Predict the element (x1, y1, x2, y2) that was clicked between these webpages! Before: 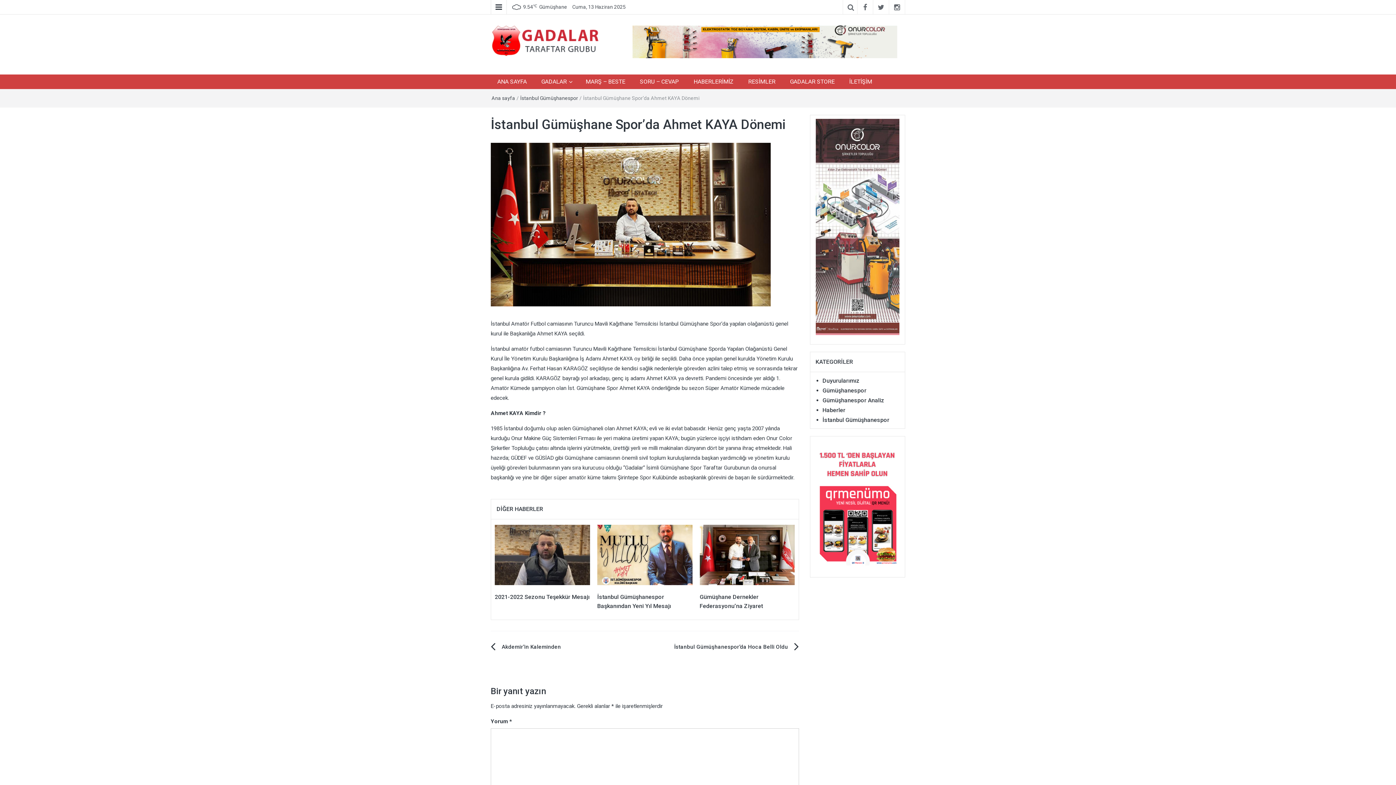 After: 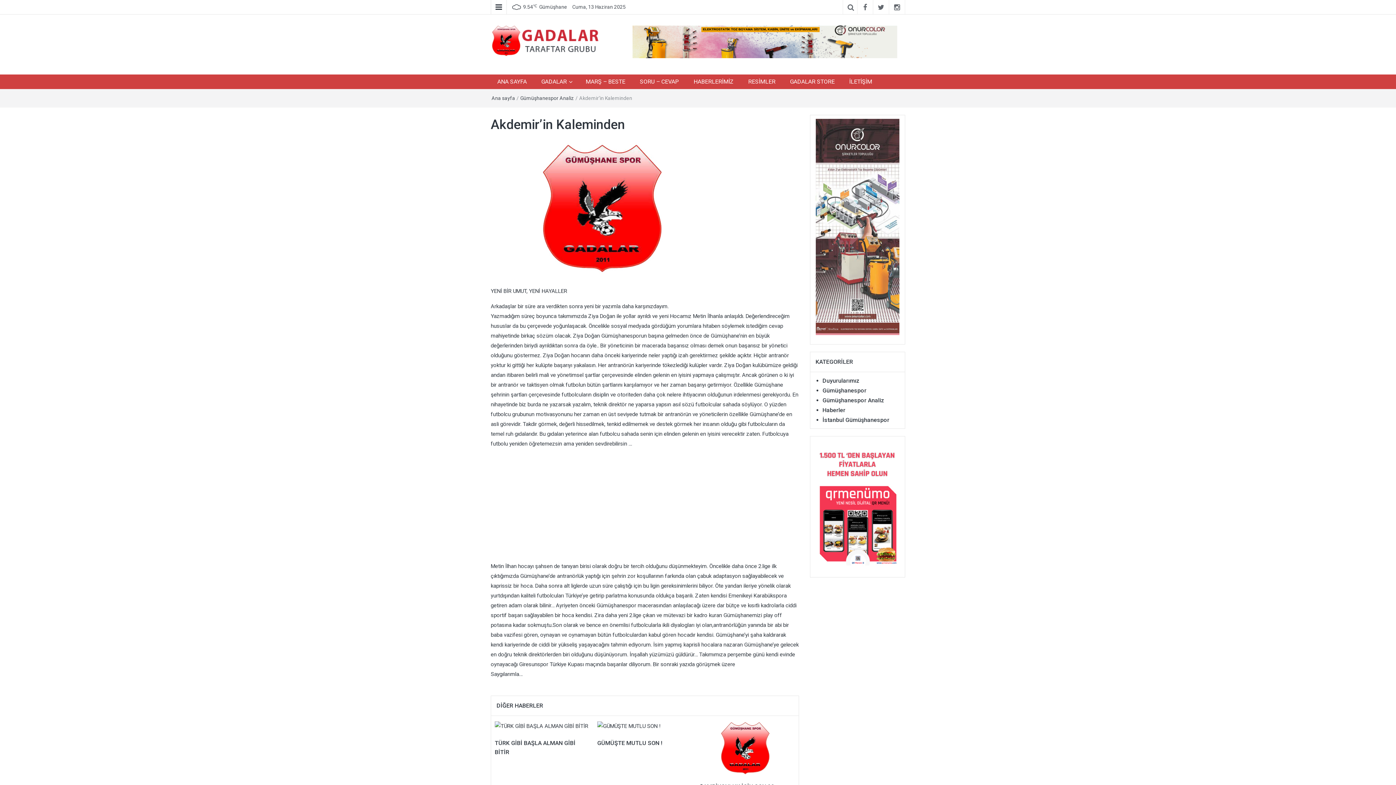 Action: label: Akdemir’in Kaleminden bbox: (501, 643, 561, 650)